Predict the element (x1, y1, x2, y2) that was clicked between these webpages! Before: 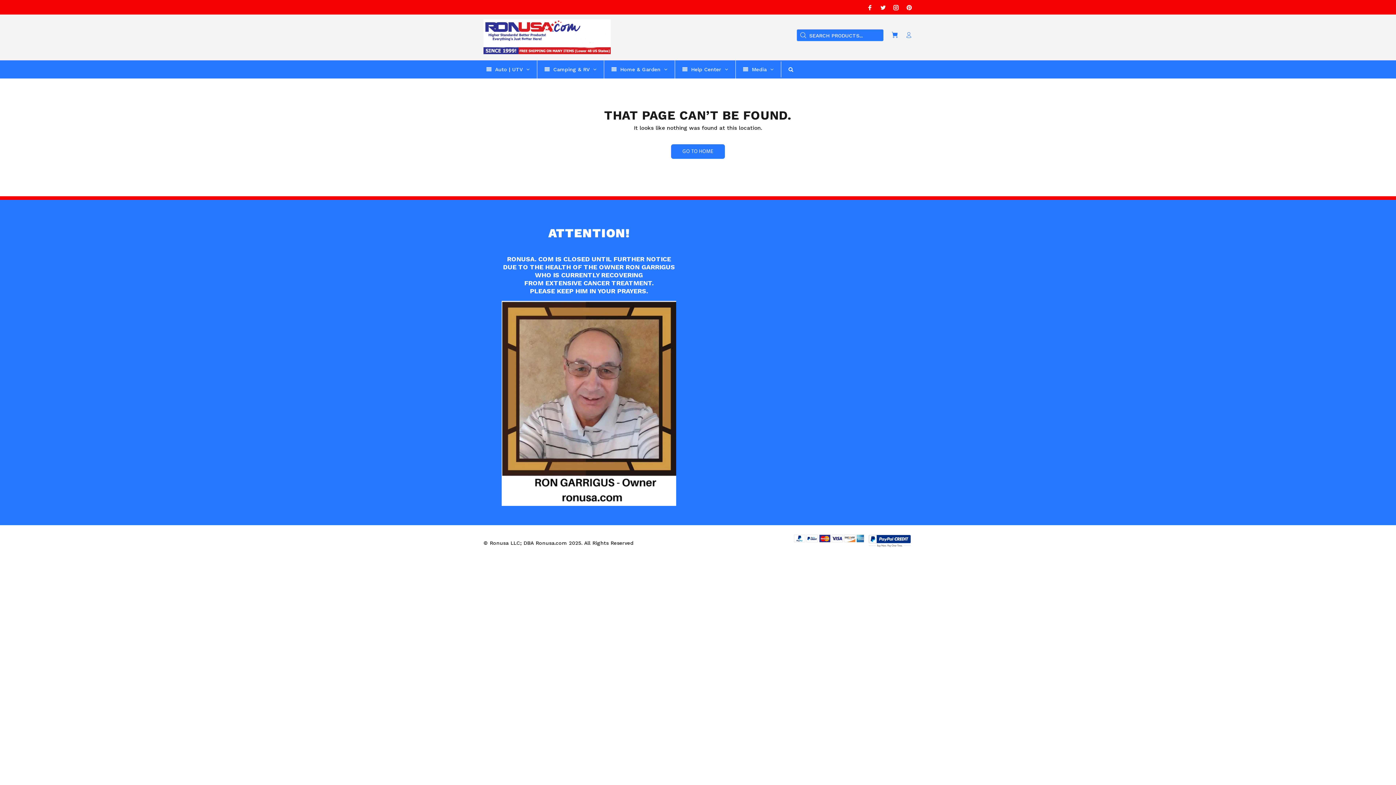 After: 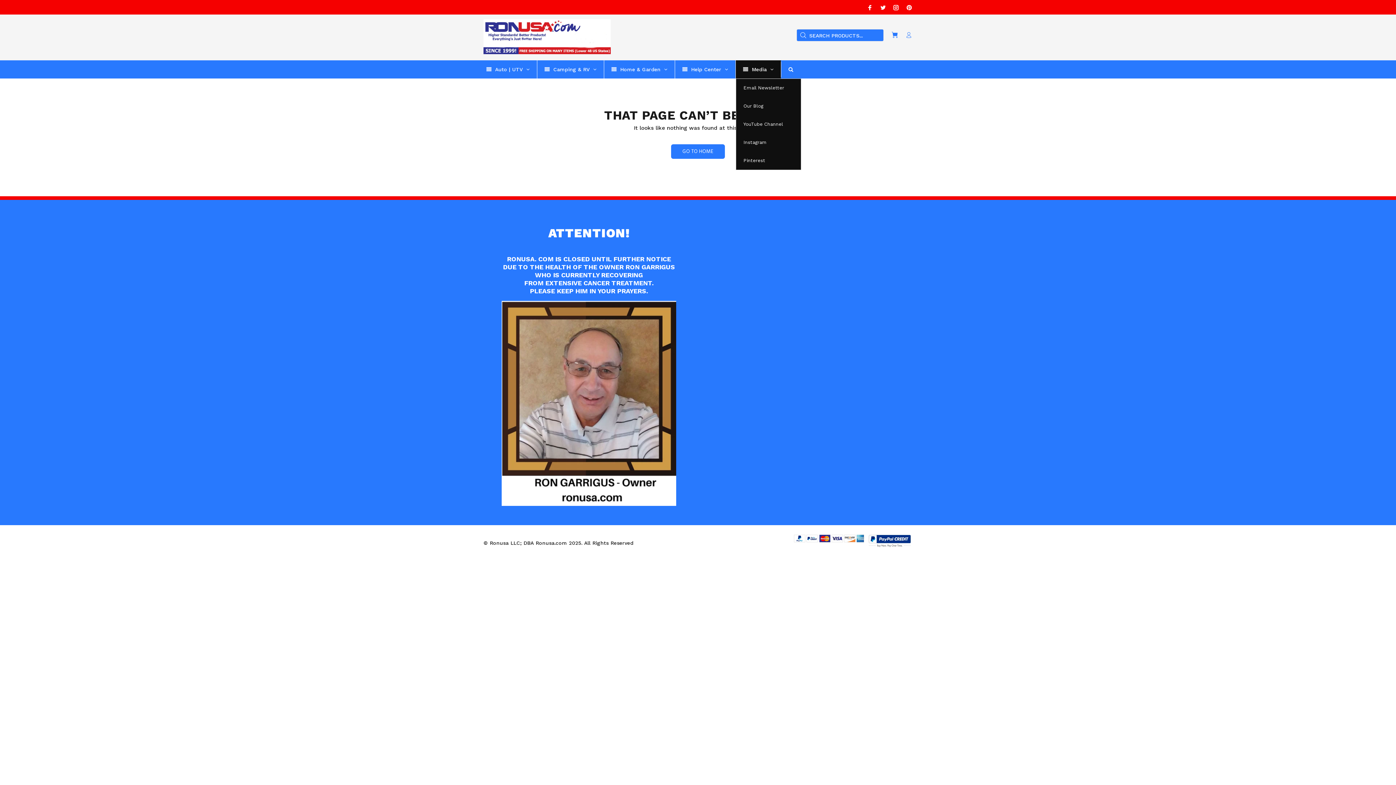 Action: bbox: (736, 60, 781, 78) label: Media